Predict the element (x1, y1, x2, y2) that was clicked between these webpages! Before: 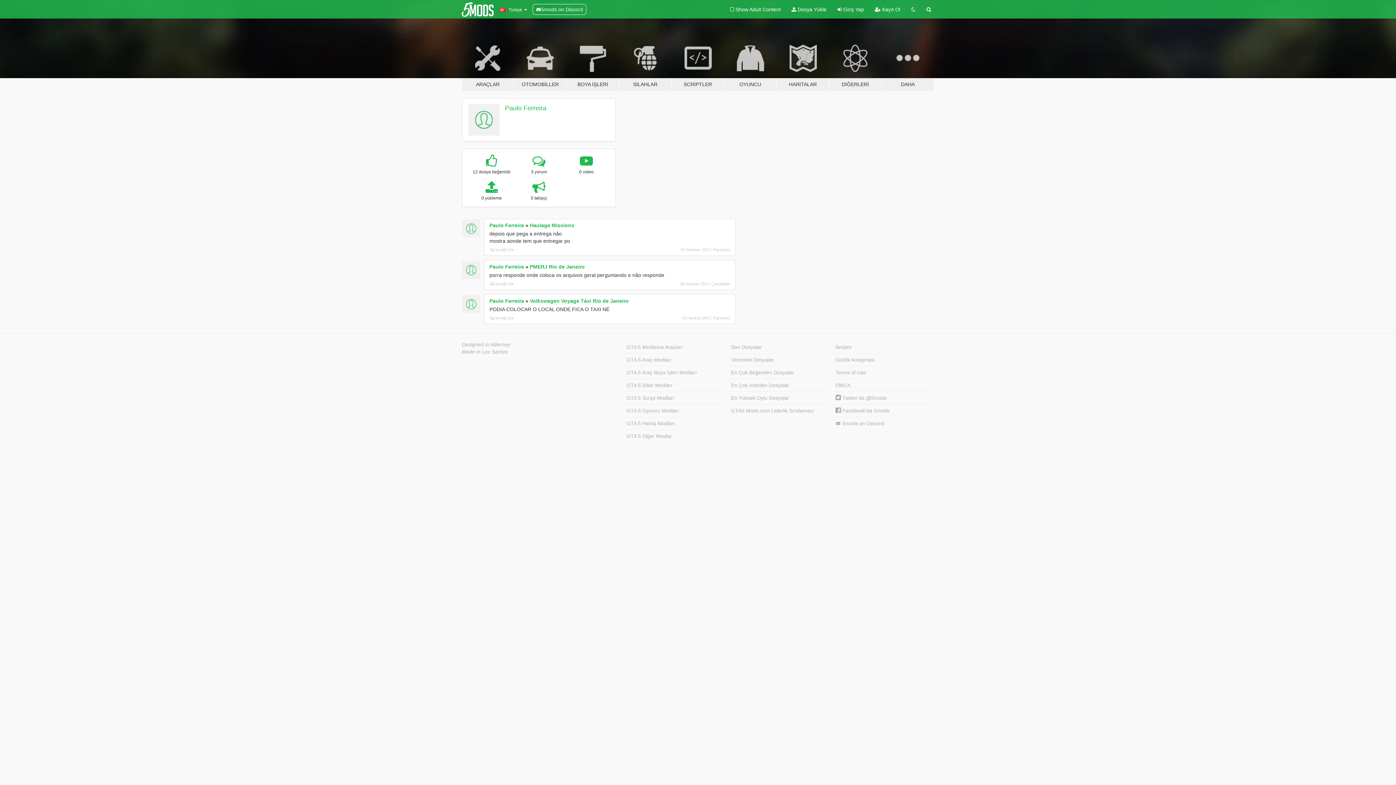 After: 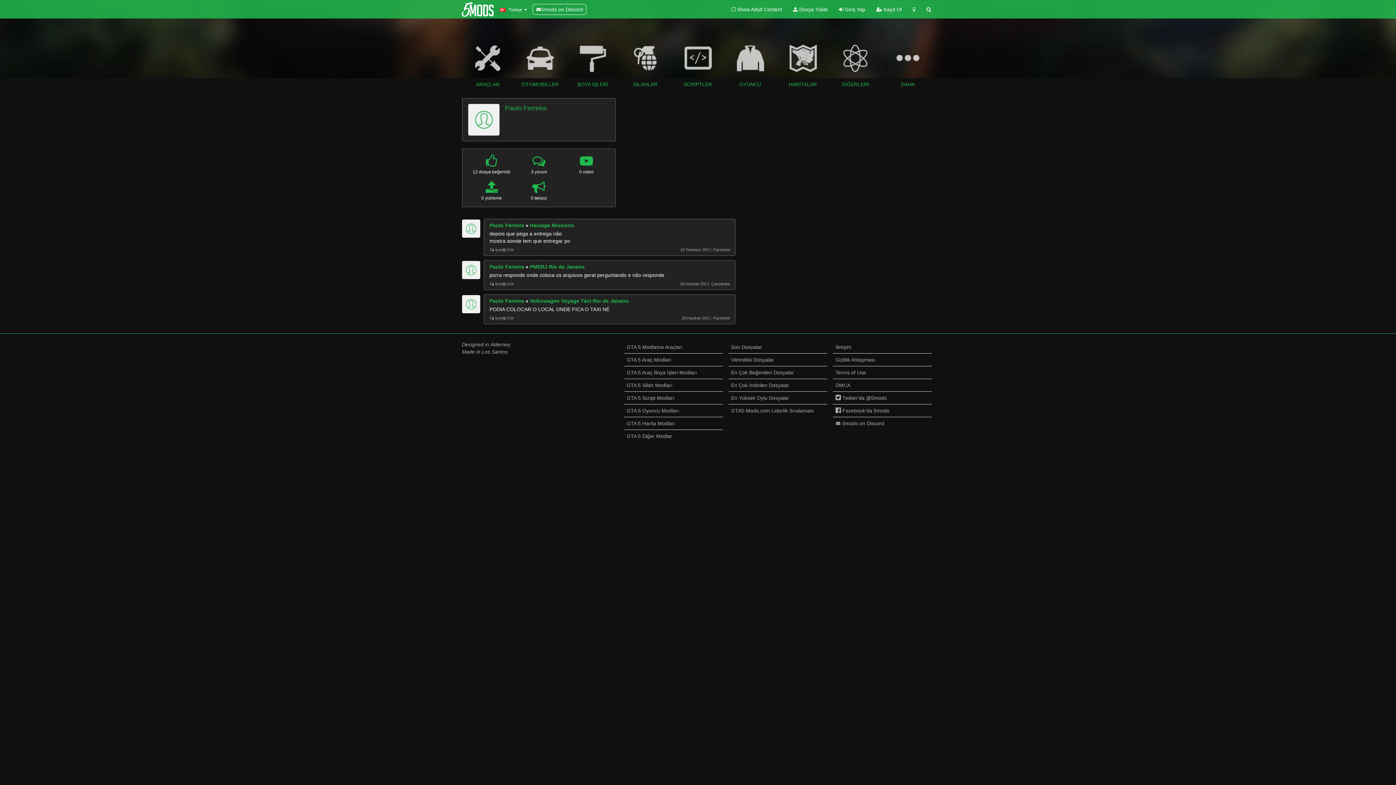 Action: bbox: (906, 0, 921, 18)